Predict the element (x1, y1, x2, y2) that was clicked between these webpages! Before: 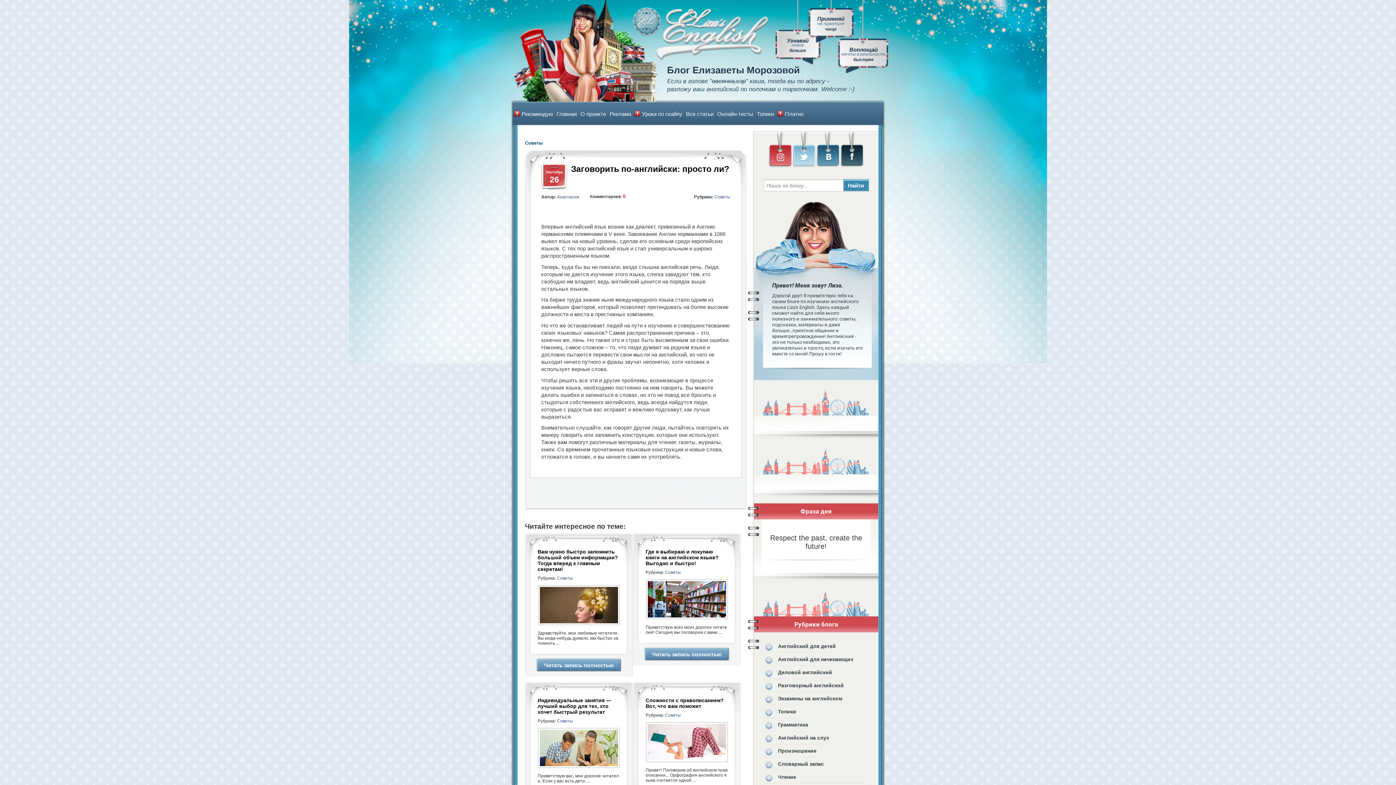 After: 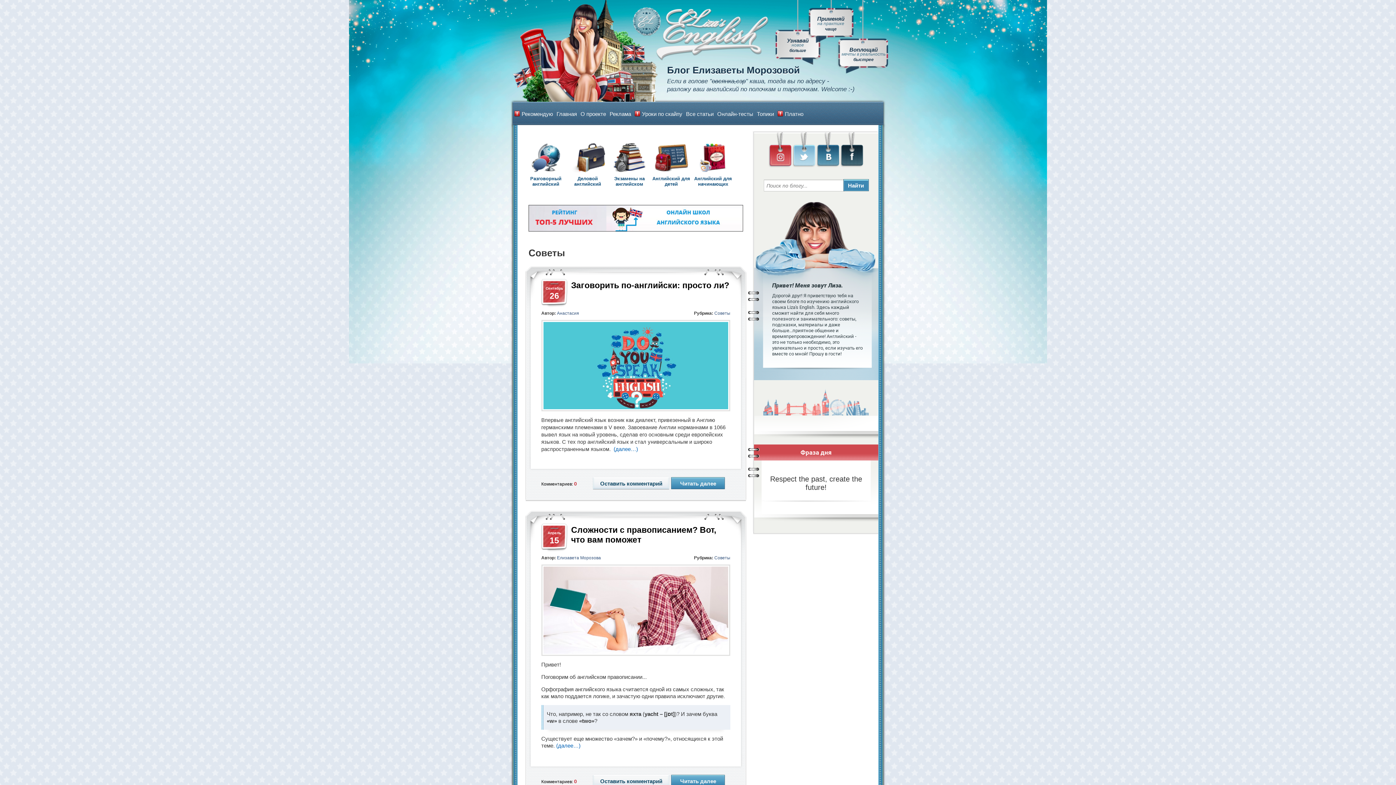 Action: bbox: (665, 570, 681, 575) label: Советы